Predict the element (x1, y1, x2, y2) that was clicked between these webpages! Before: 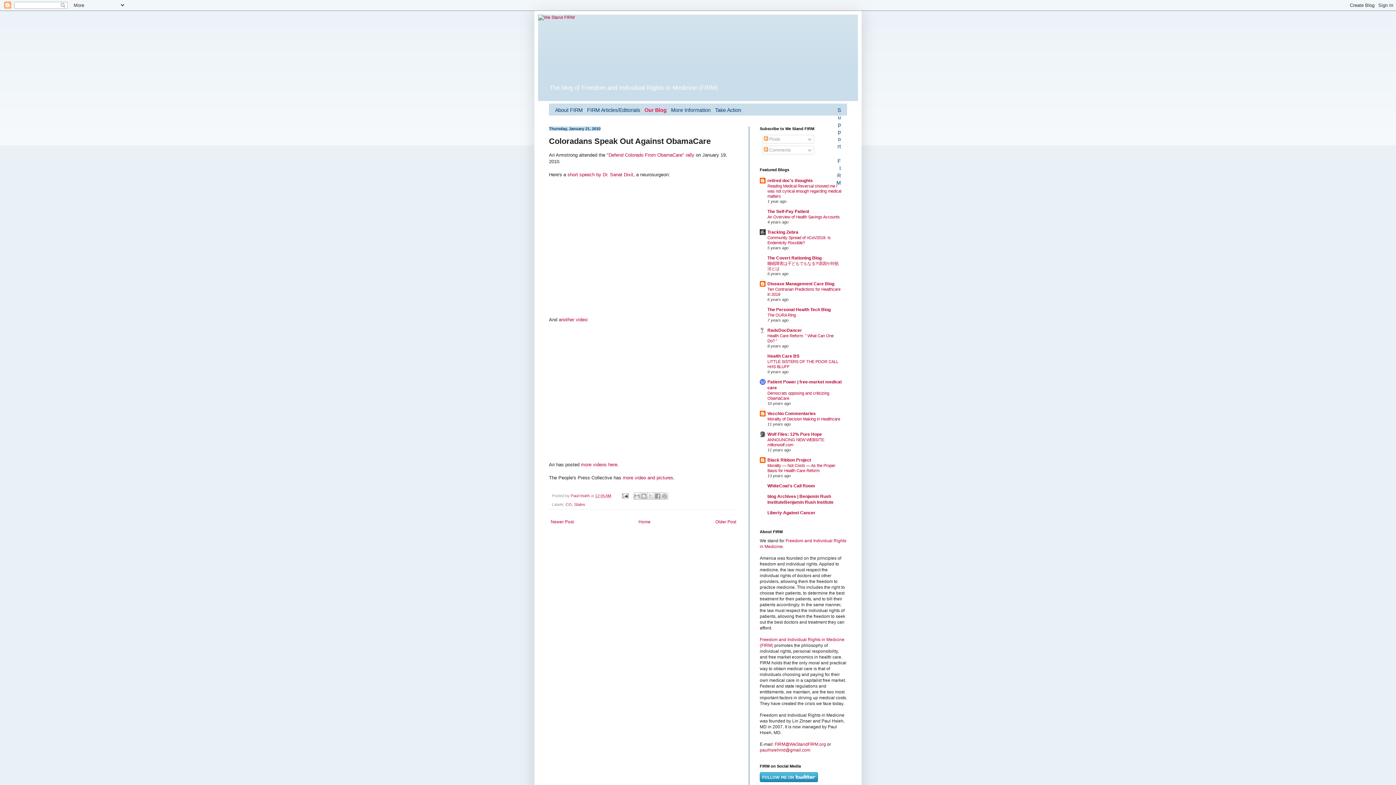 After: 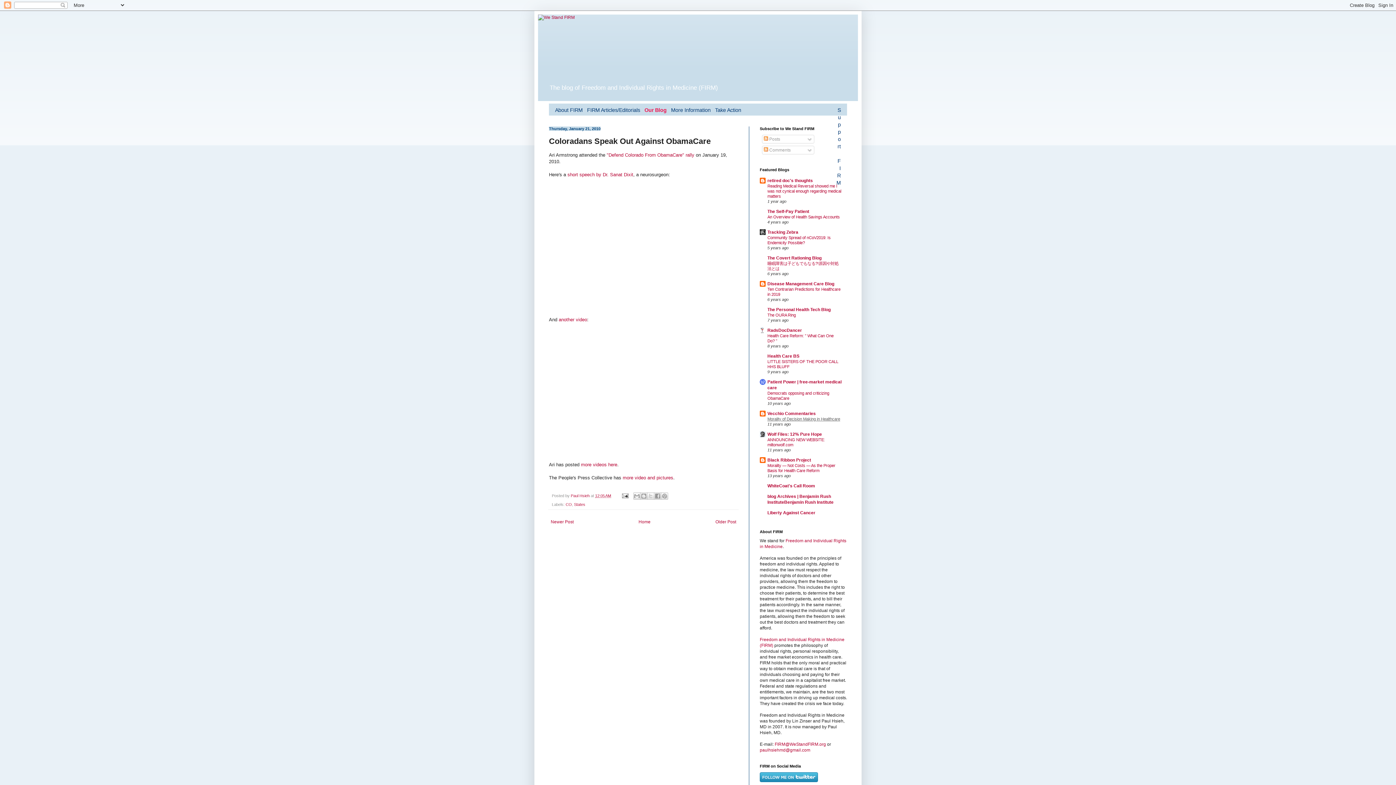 Action: label: Morality of Decision Making in Healthcare bbox: (767, 417, 840, 421)